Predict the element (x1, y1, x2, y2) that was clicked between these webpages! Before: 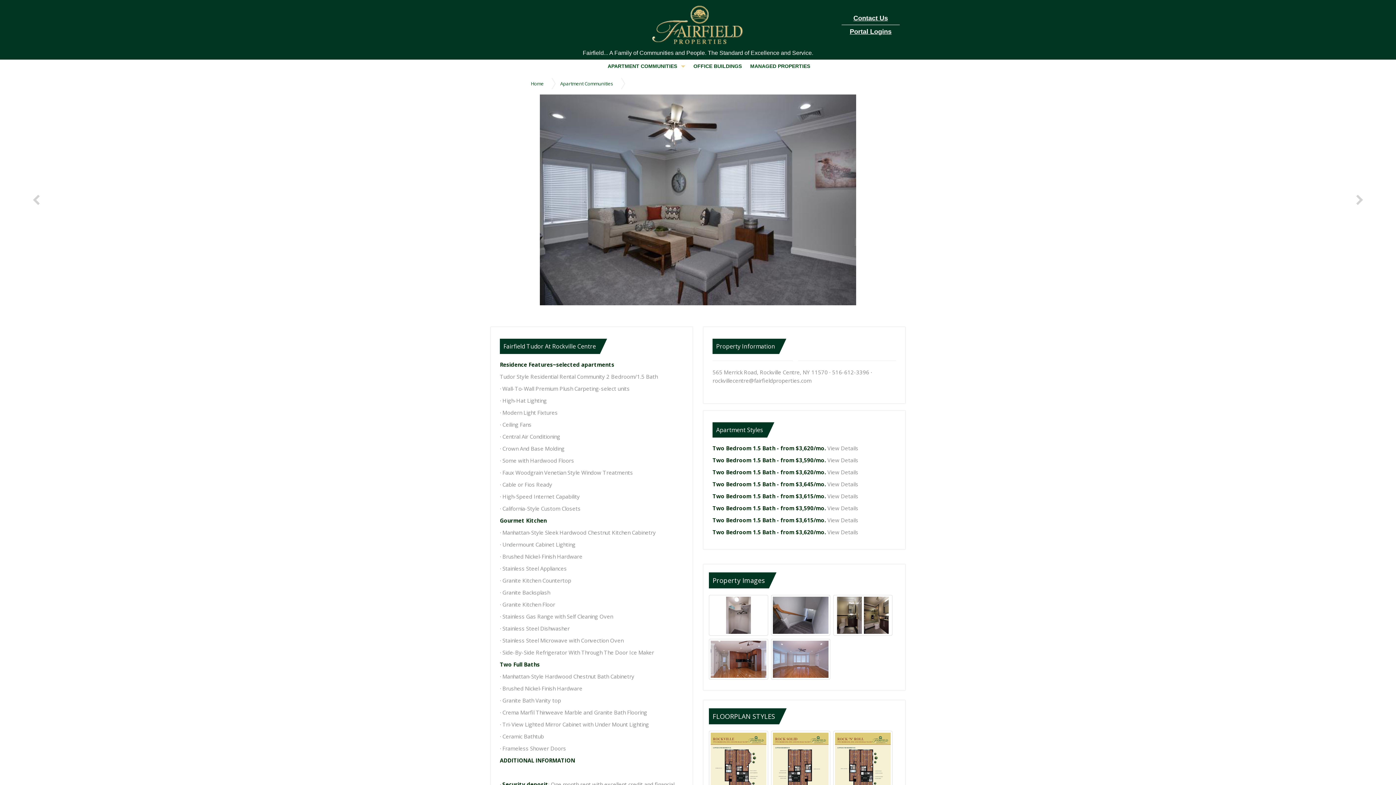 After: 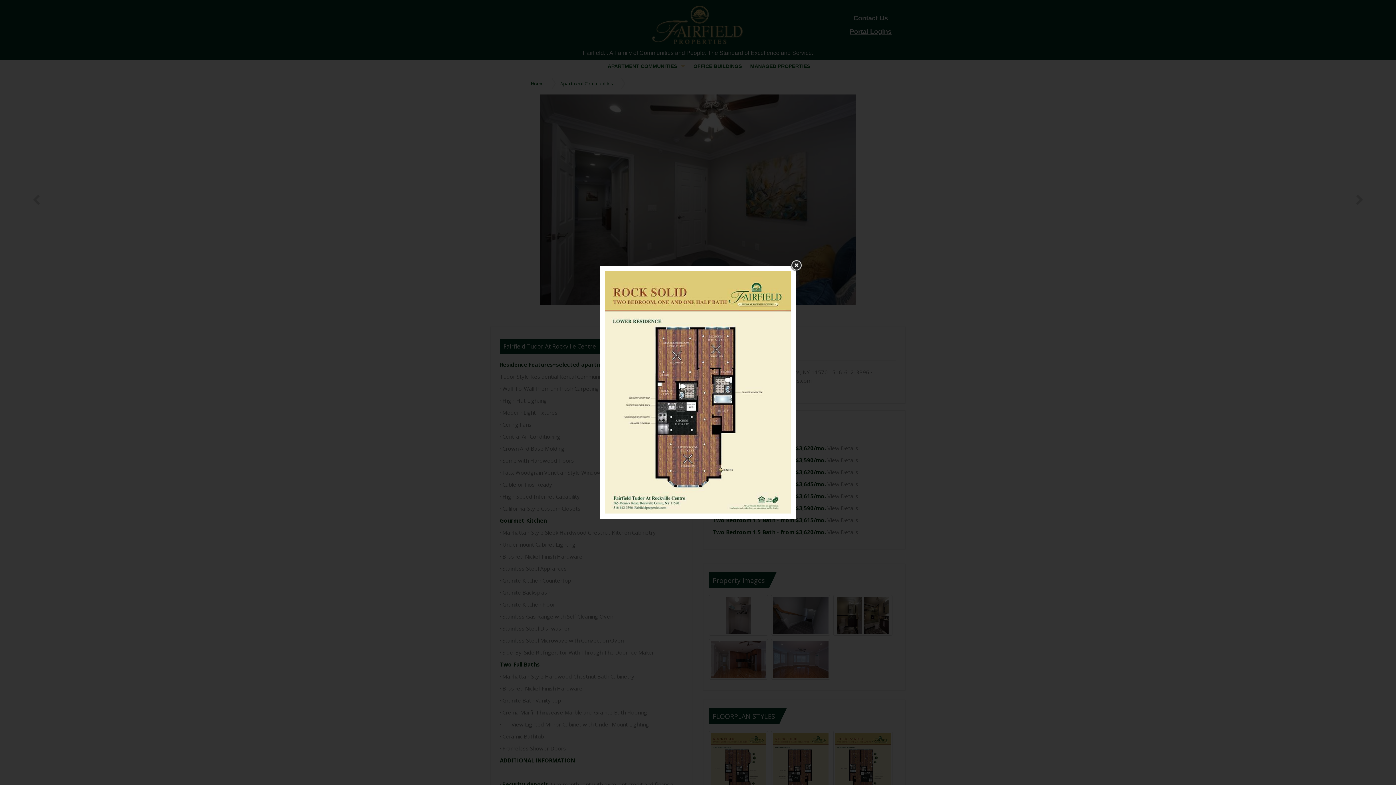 Action: bbox: (771, 765, 830, 772)